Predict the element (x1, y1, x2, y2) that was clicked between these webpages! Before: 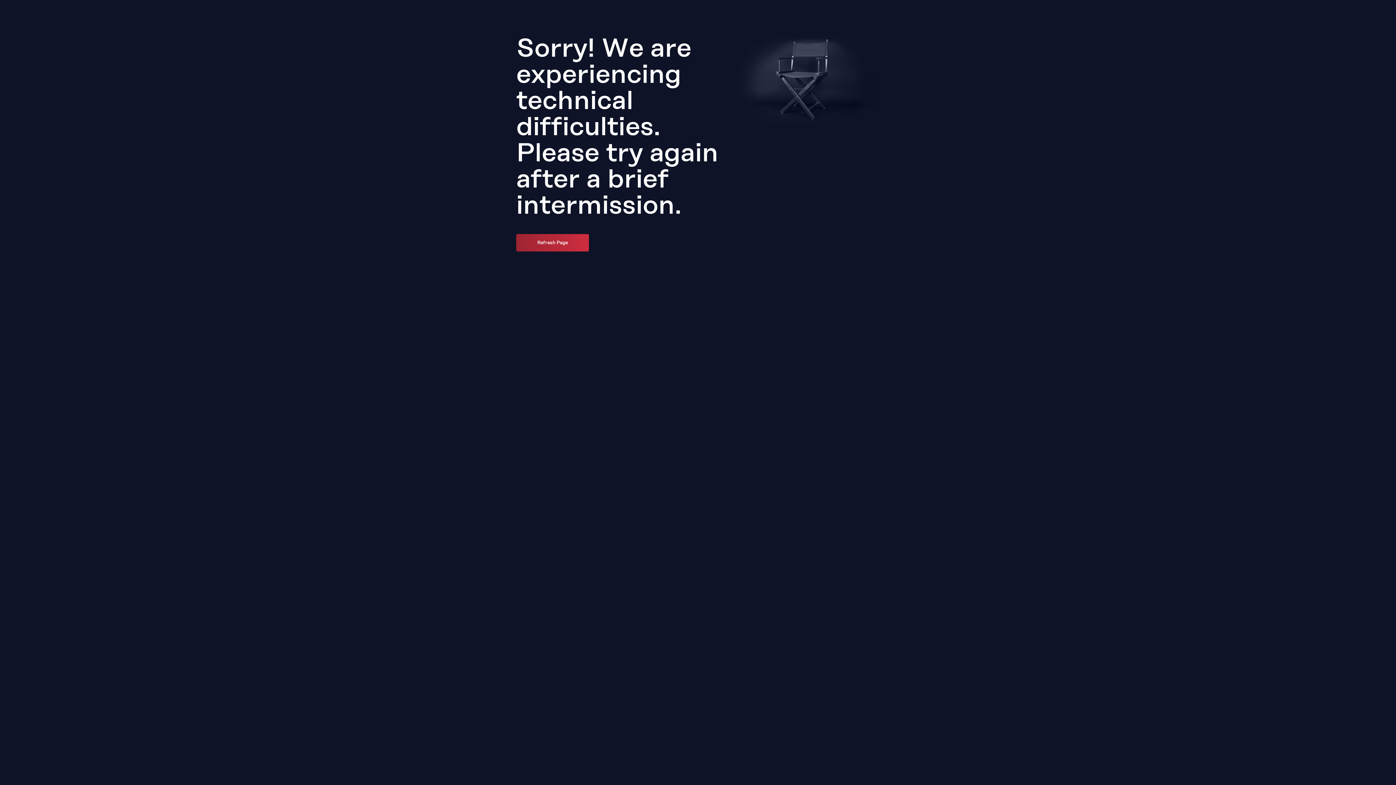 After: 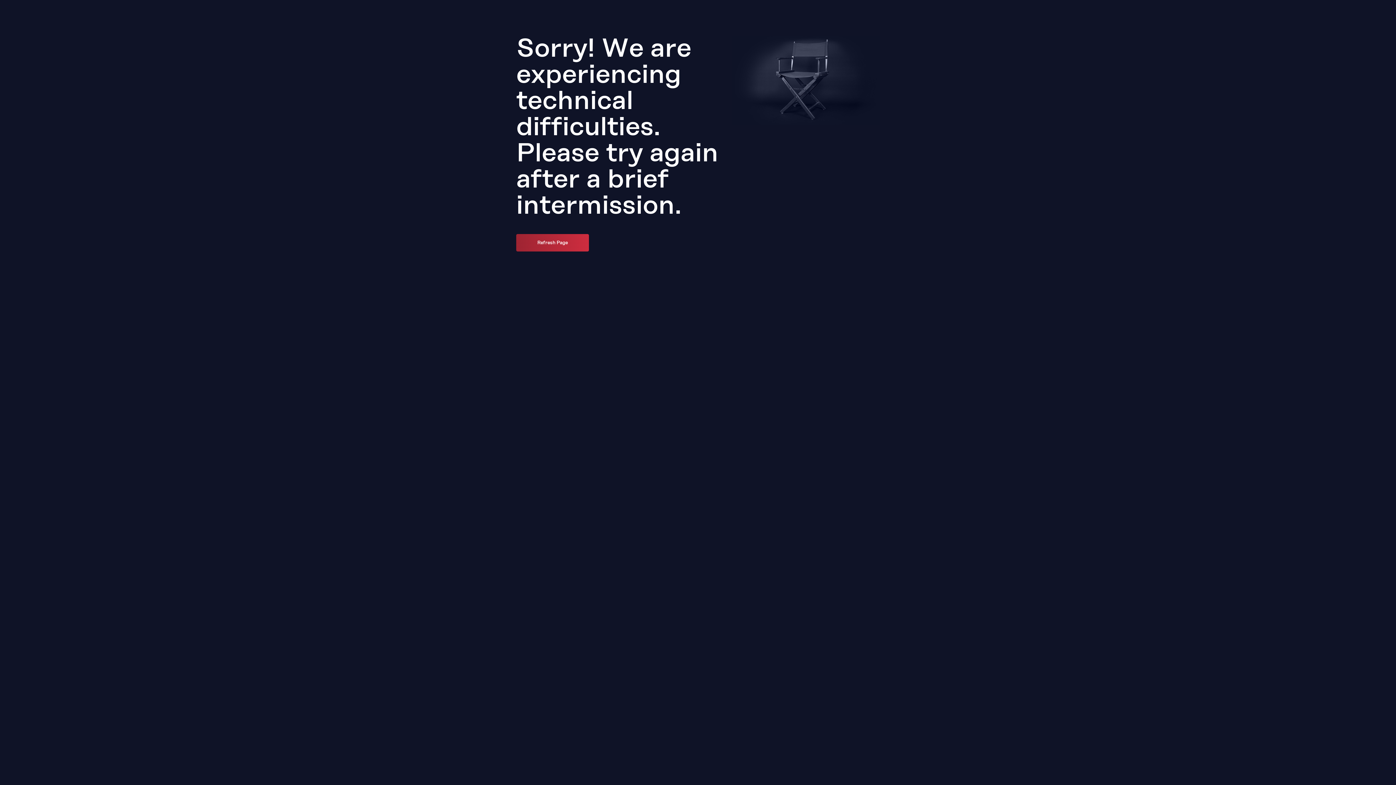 Action: bbox: (516, 234, 589, 251) label: Refresh Page